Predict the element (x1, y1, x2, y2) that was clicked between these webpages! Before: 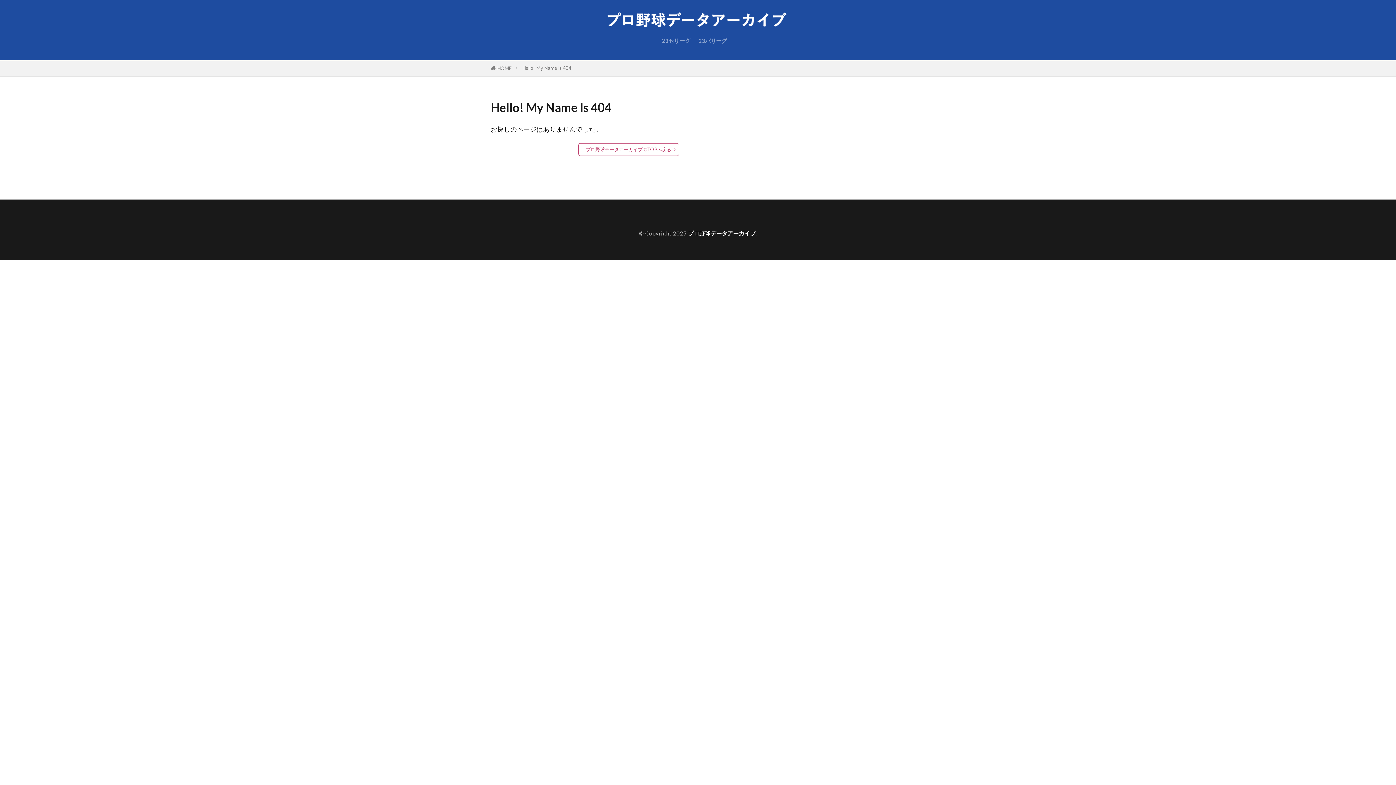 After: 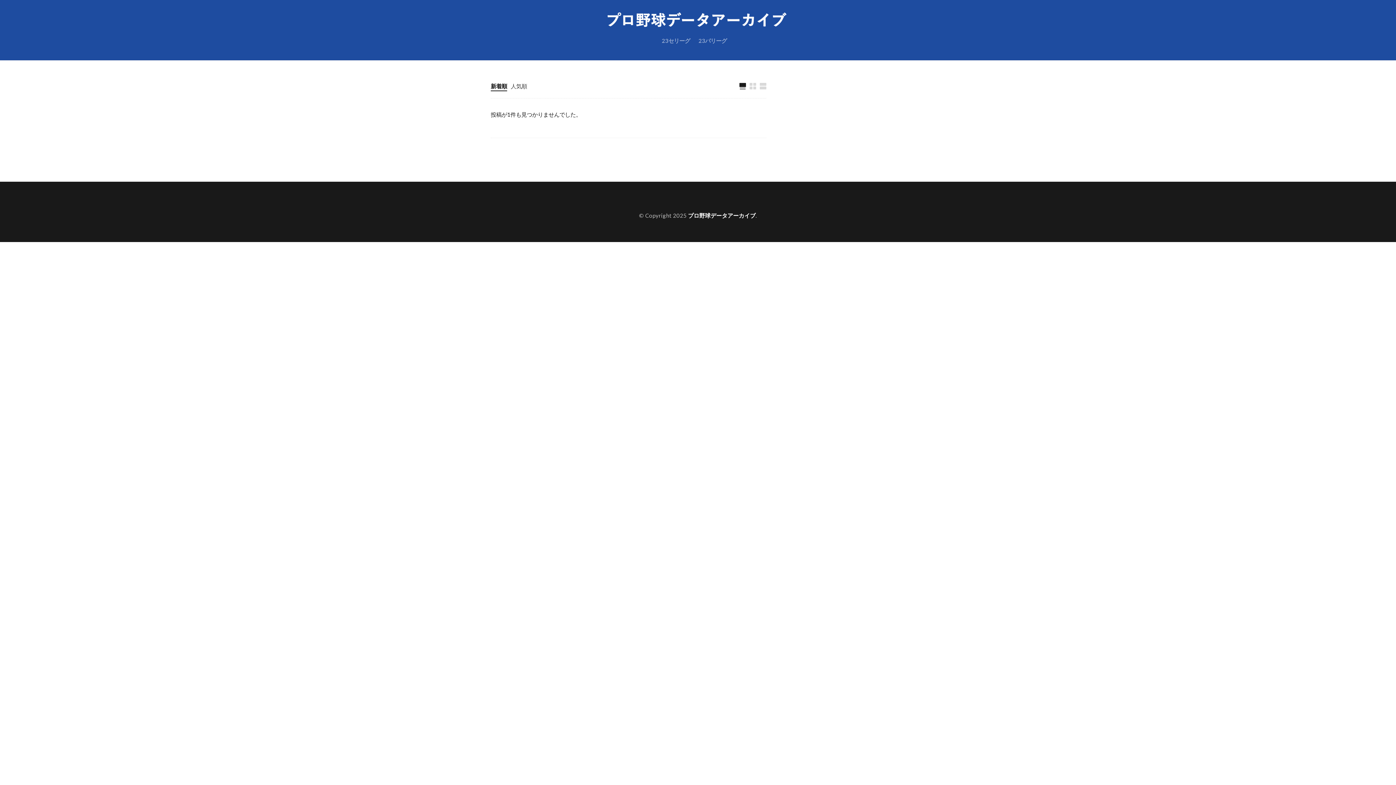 Action: bbox: (606, 10, 789, 29)